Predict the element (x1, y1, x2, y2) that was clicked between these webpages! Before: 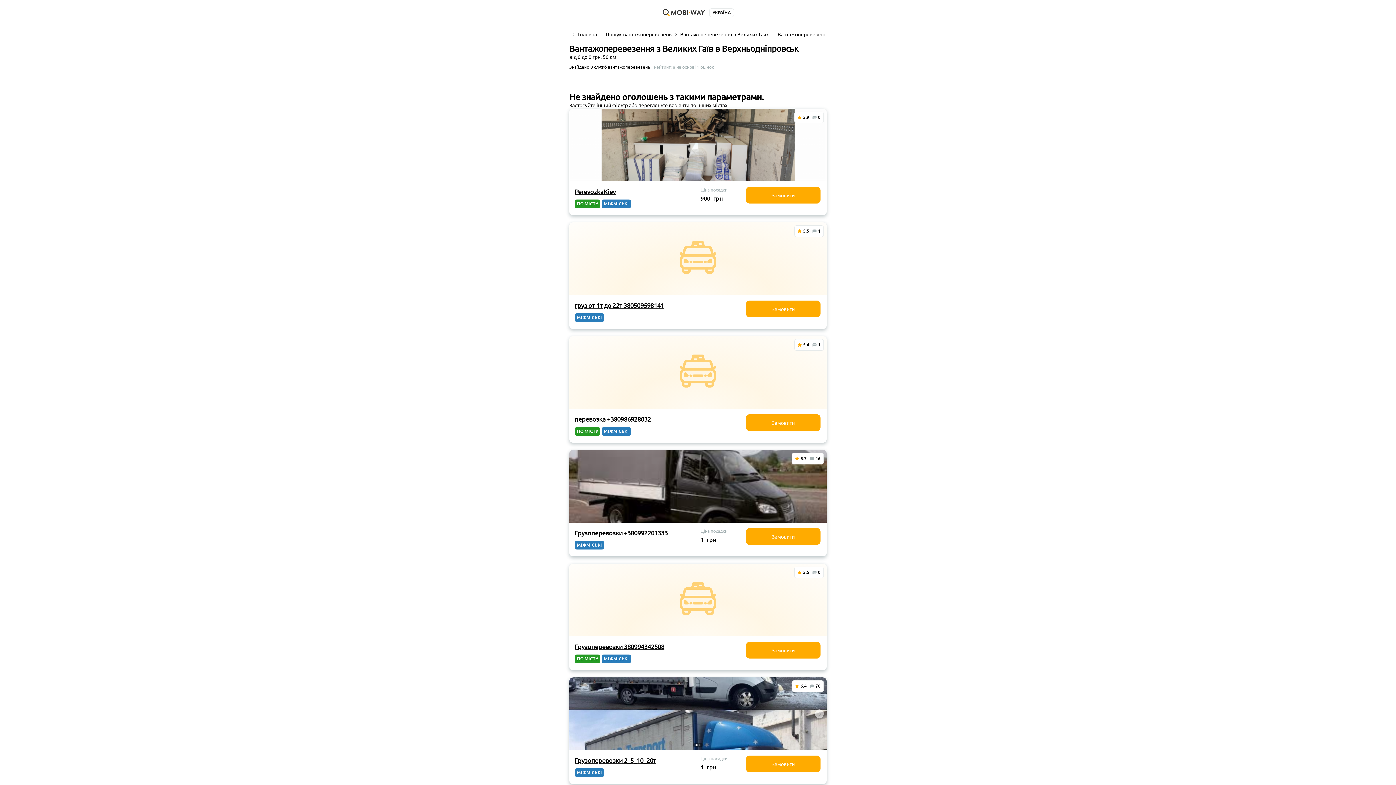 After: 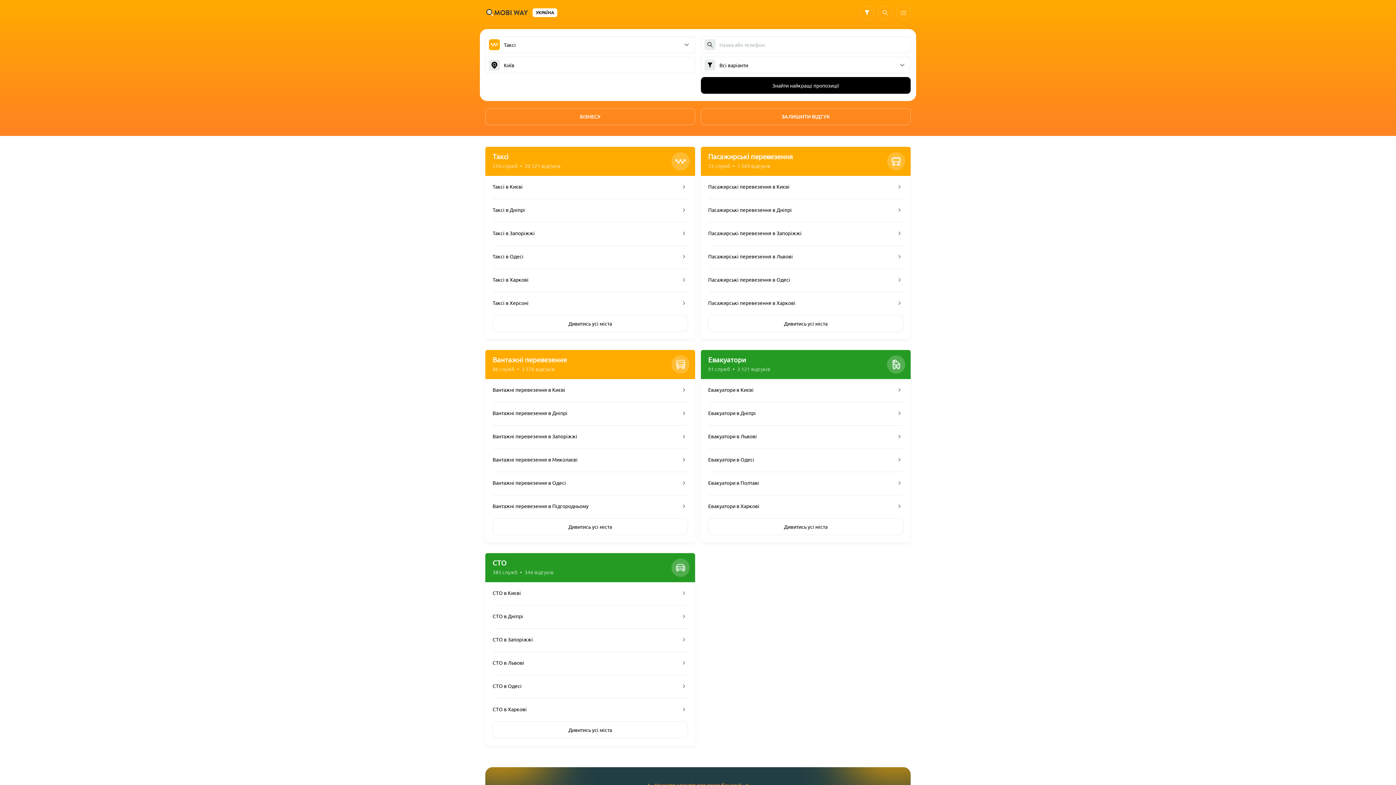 Action: label: Головна bbox: (578, 30, 597, 37)